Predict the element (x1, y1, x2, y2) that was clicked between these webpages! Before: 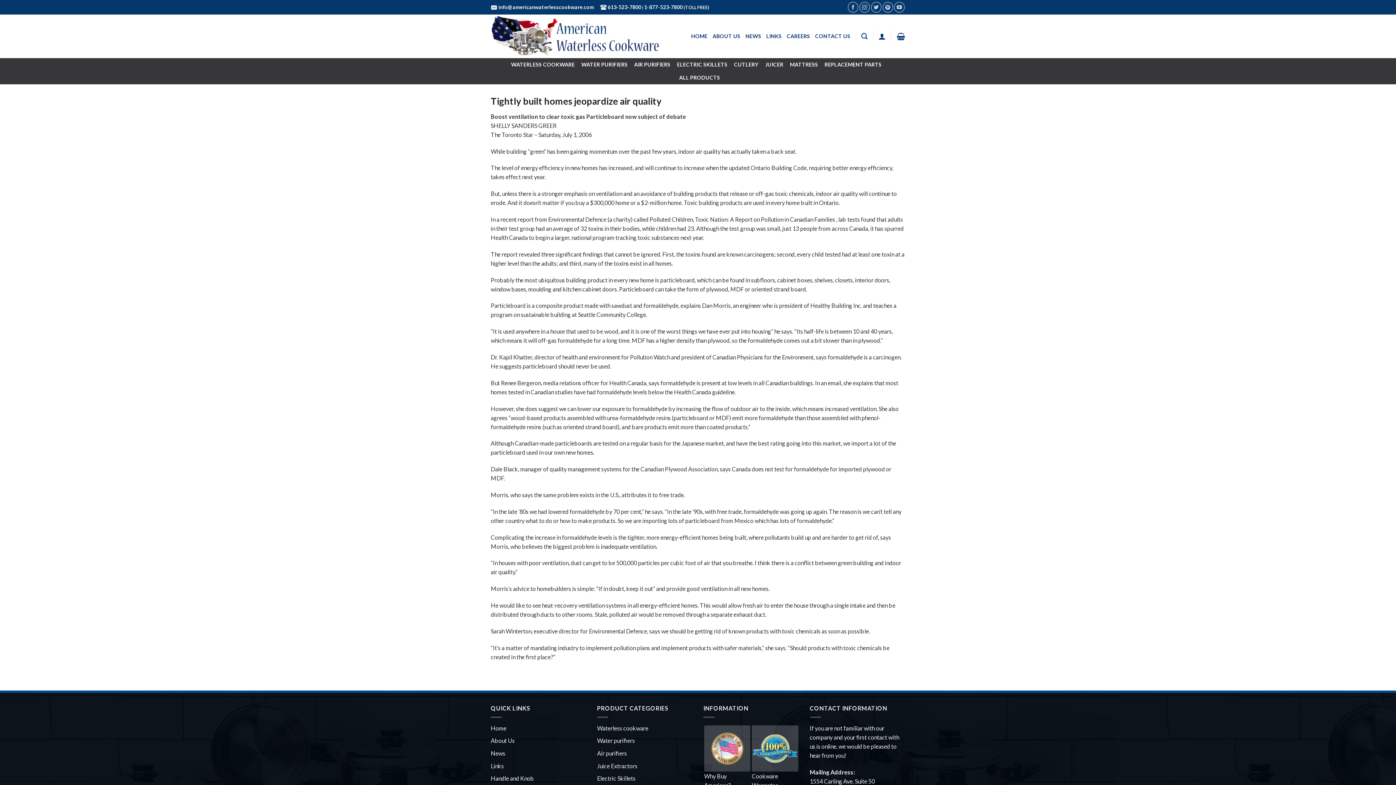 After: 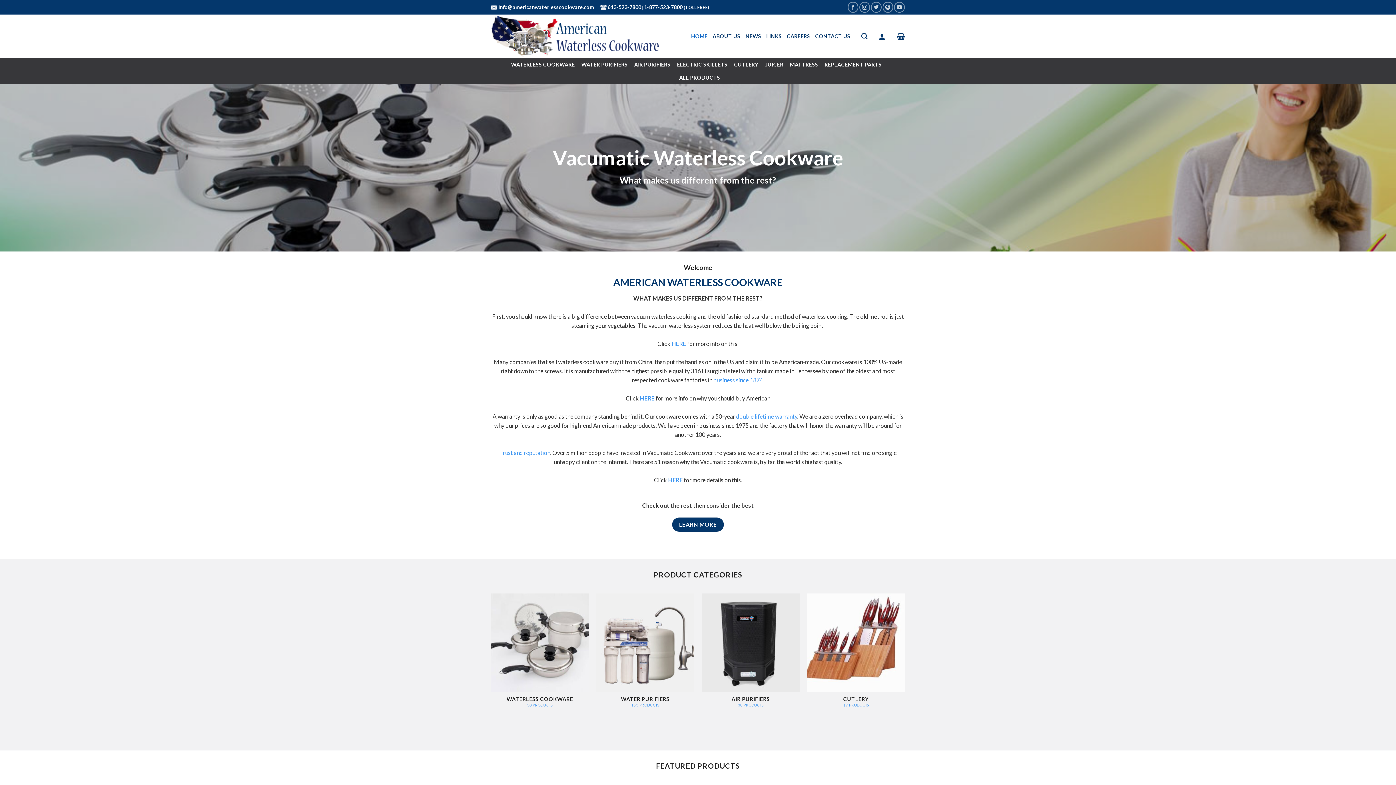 Action: bbox: (490, 14, 669, 58)